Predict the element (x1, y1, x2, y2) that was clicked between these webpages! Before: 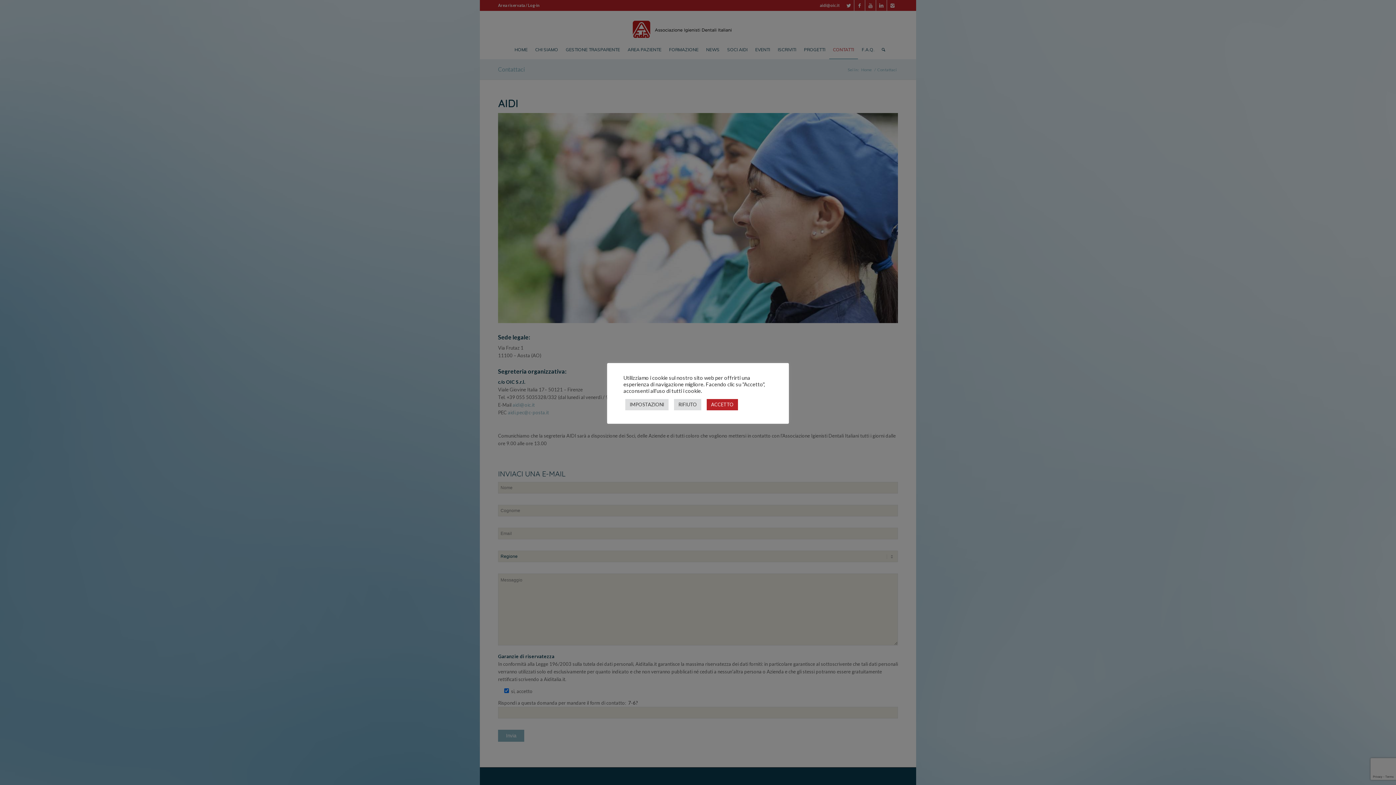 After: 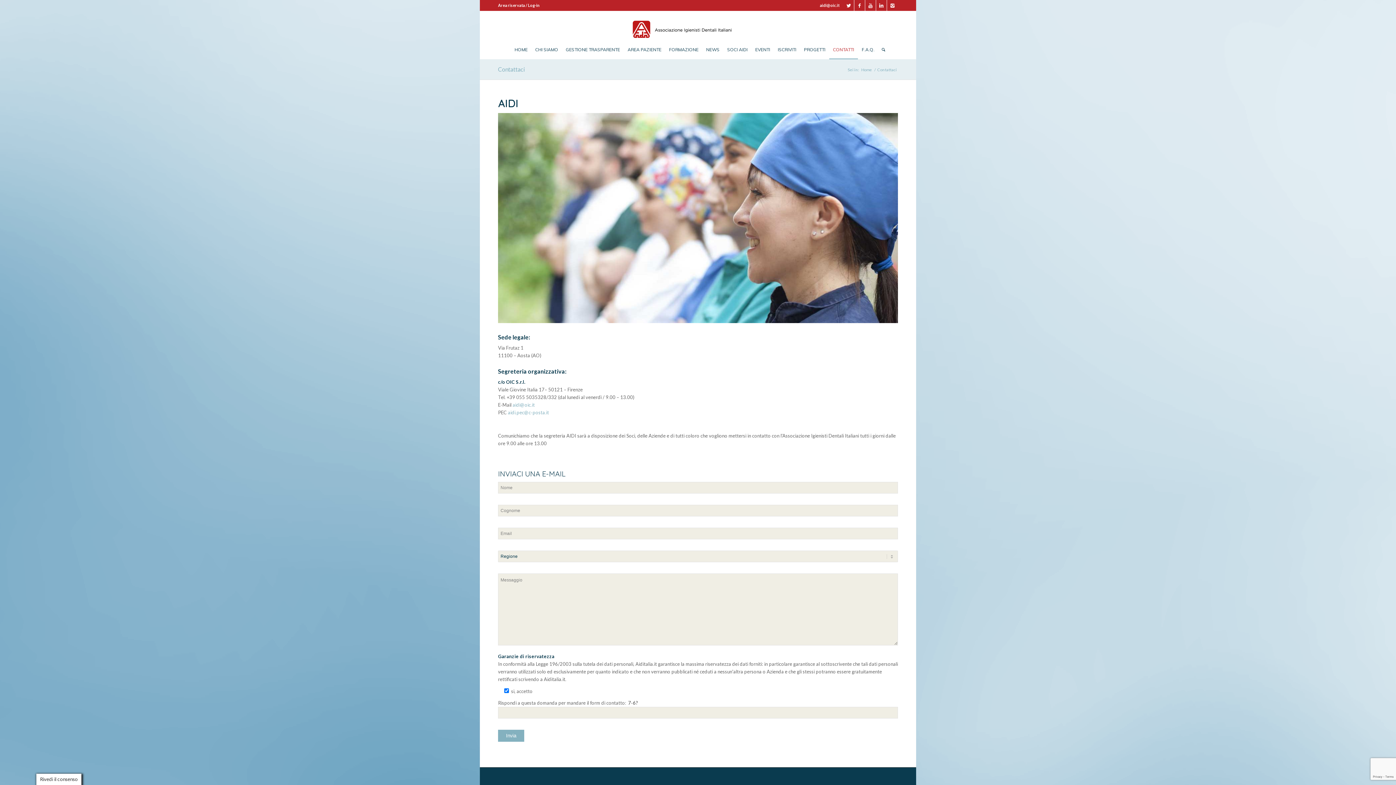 Action: bbox: (674, 399, 701, 410) label: RIFIUTO